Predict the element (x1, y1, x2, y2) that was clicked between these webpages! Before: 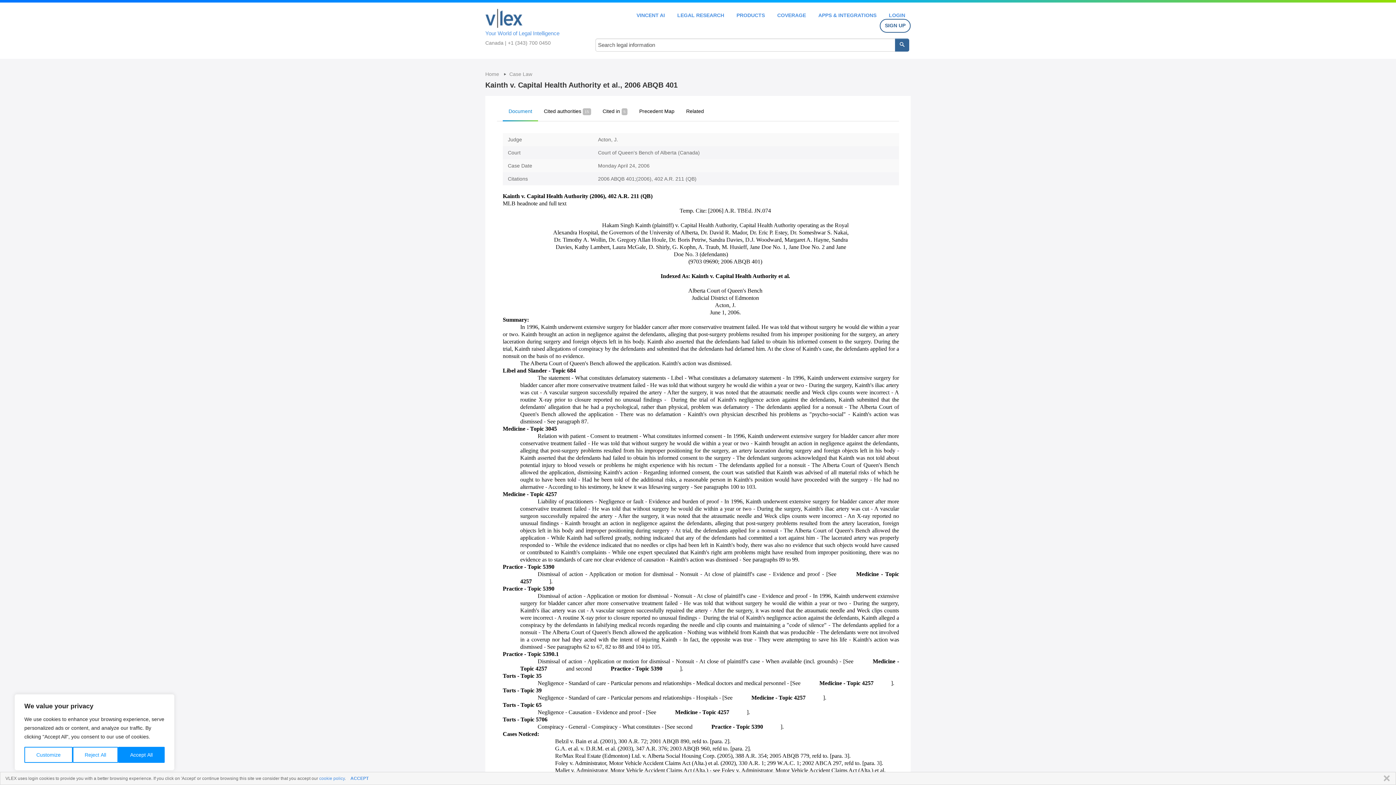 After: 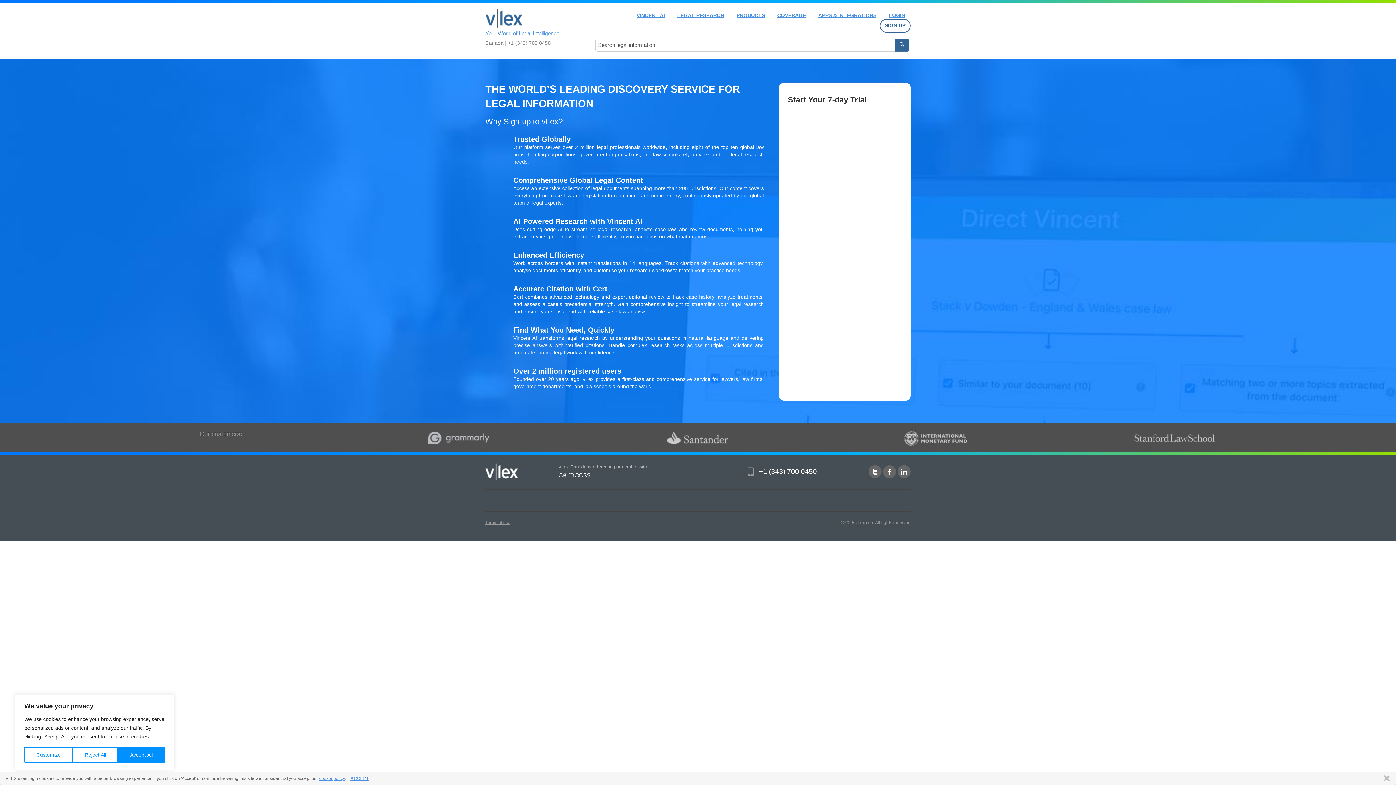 Action: label: SIGN UP bbox: (880, 18, 910, 32)